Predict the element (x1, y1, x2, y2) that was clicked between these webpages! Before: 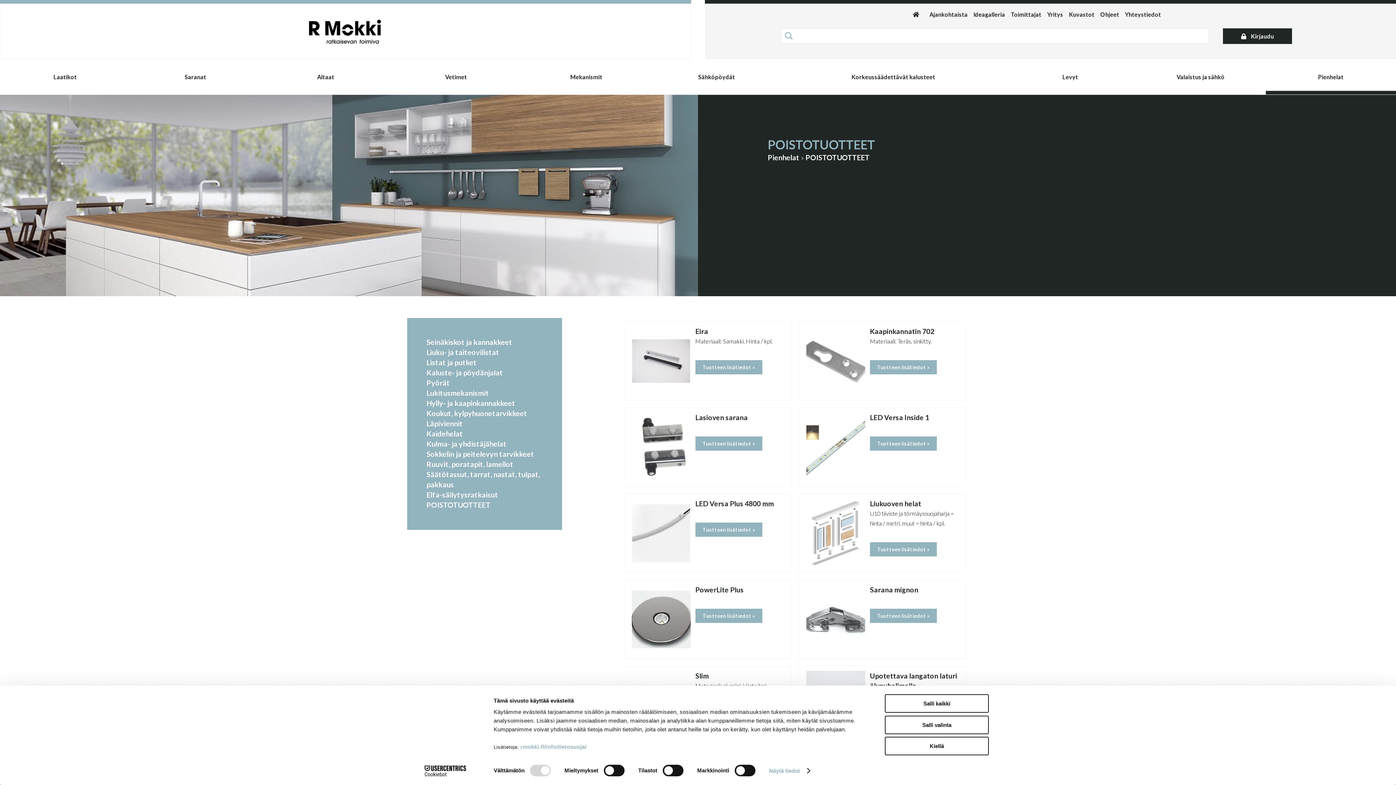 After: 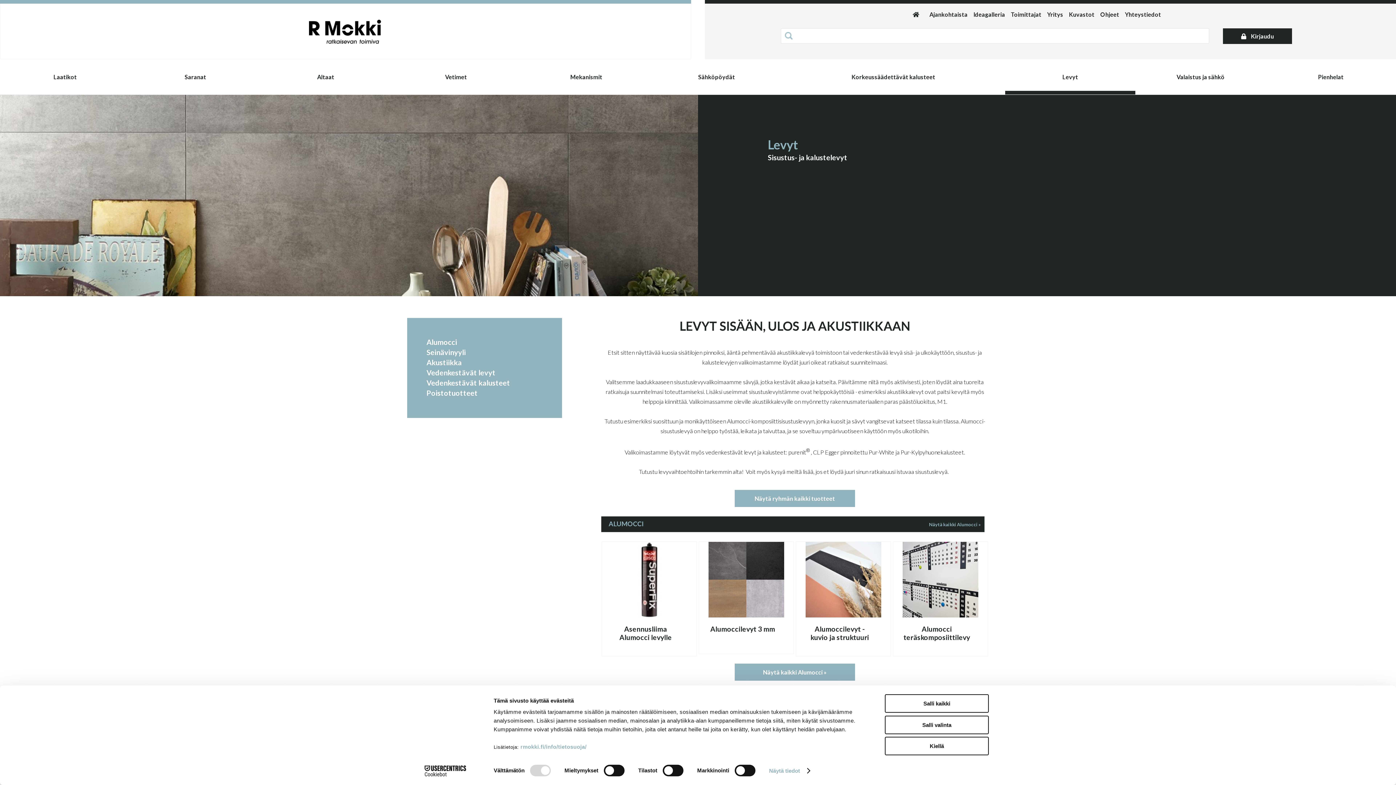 Action: label: Levyt bbox: (1005, 59, 1135, 94)